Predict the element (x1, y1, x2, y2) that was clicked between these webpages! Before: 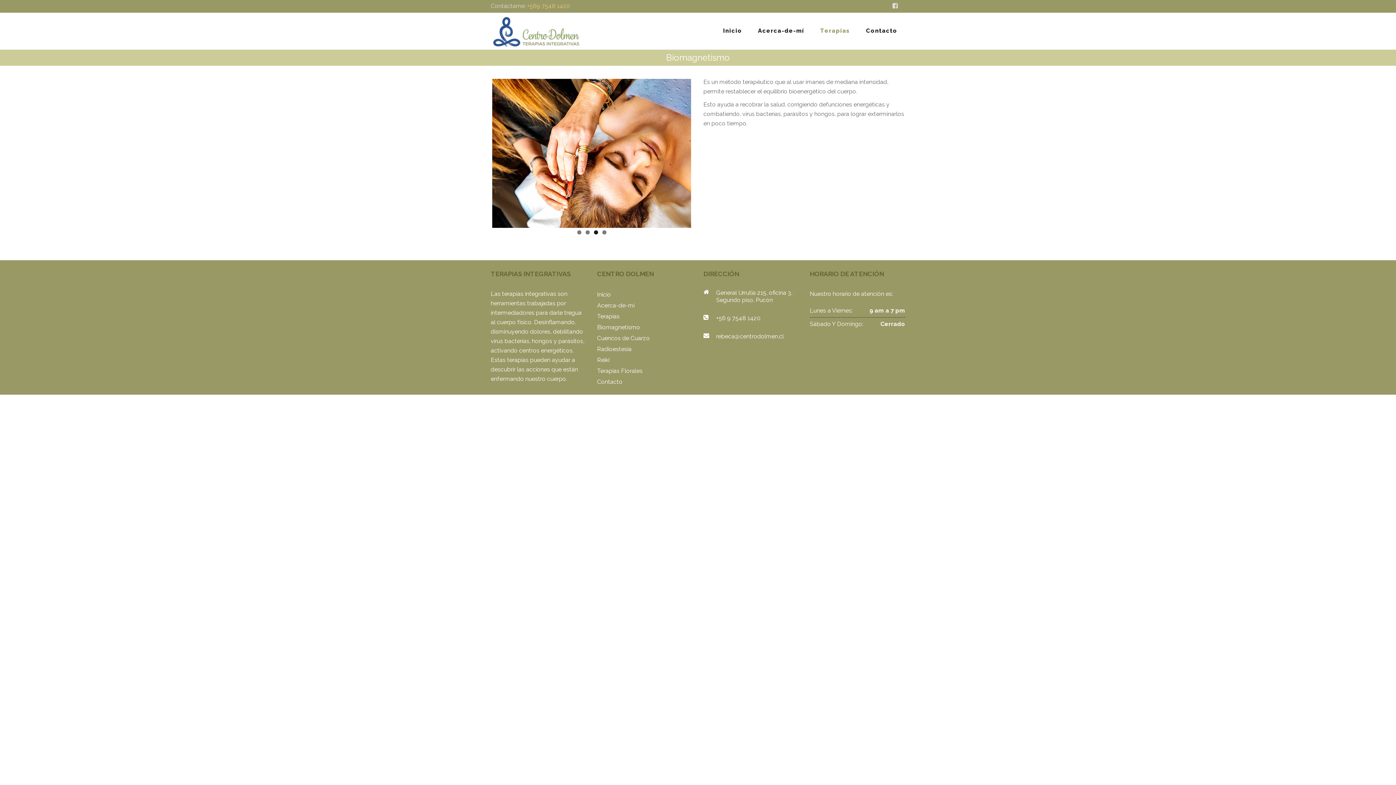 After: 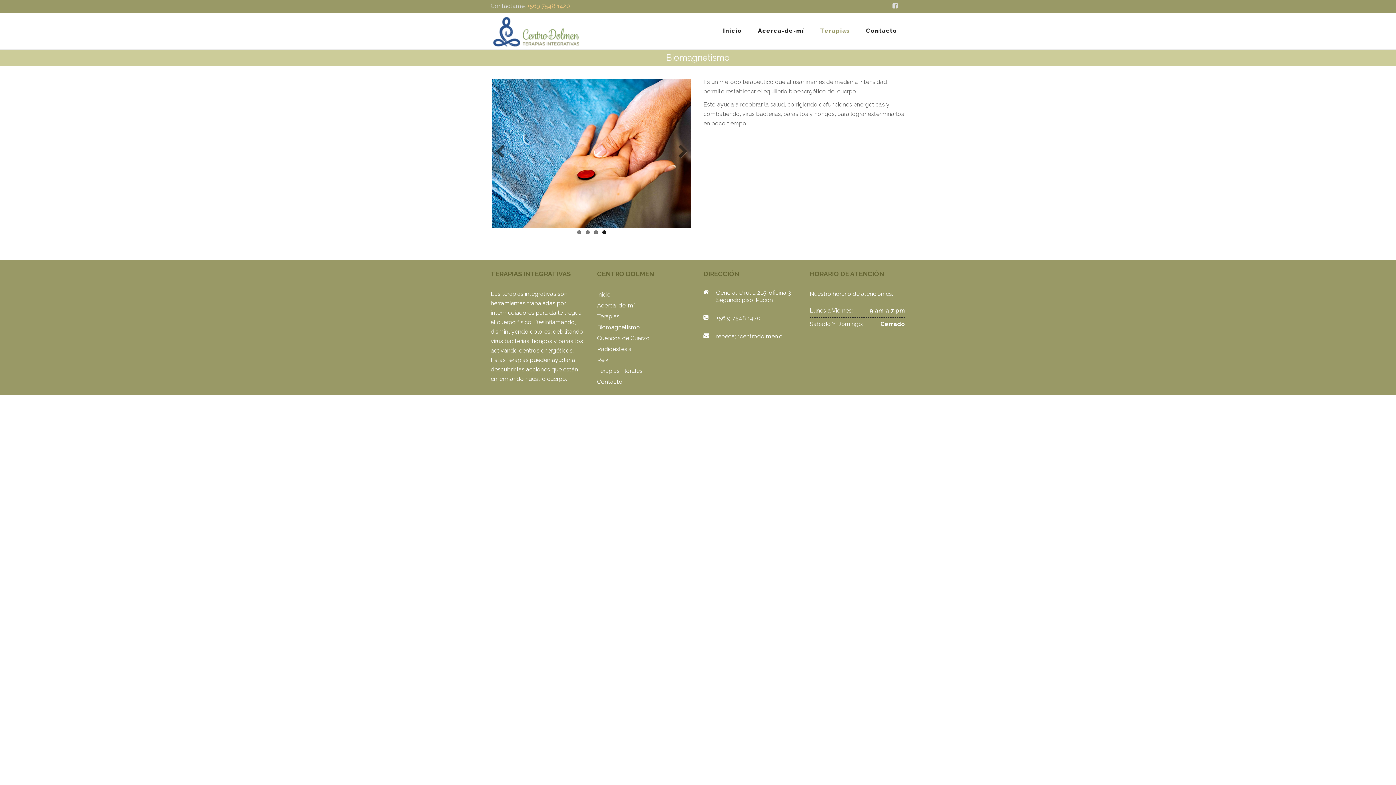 Action: bbox: (602, 233, 606, 237) label: 4